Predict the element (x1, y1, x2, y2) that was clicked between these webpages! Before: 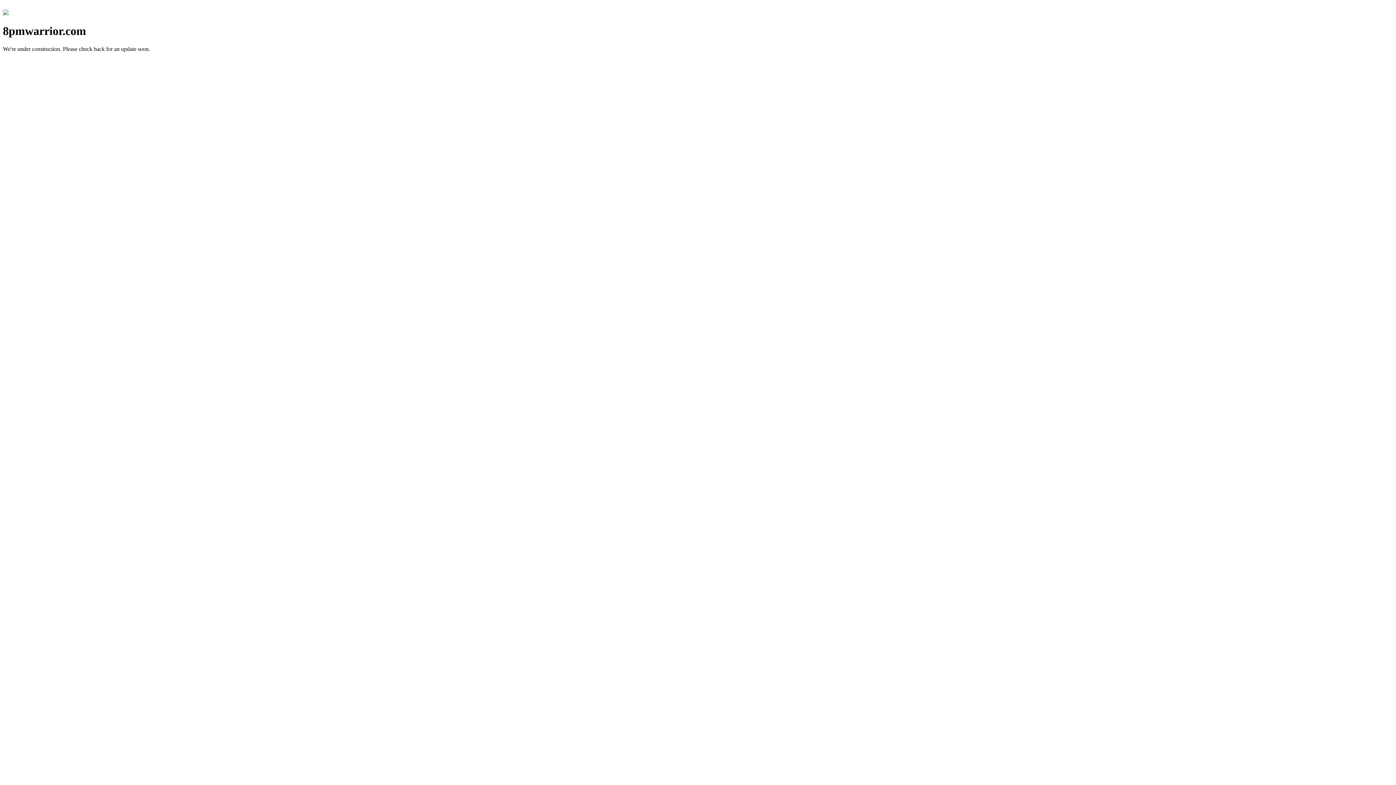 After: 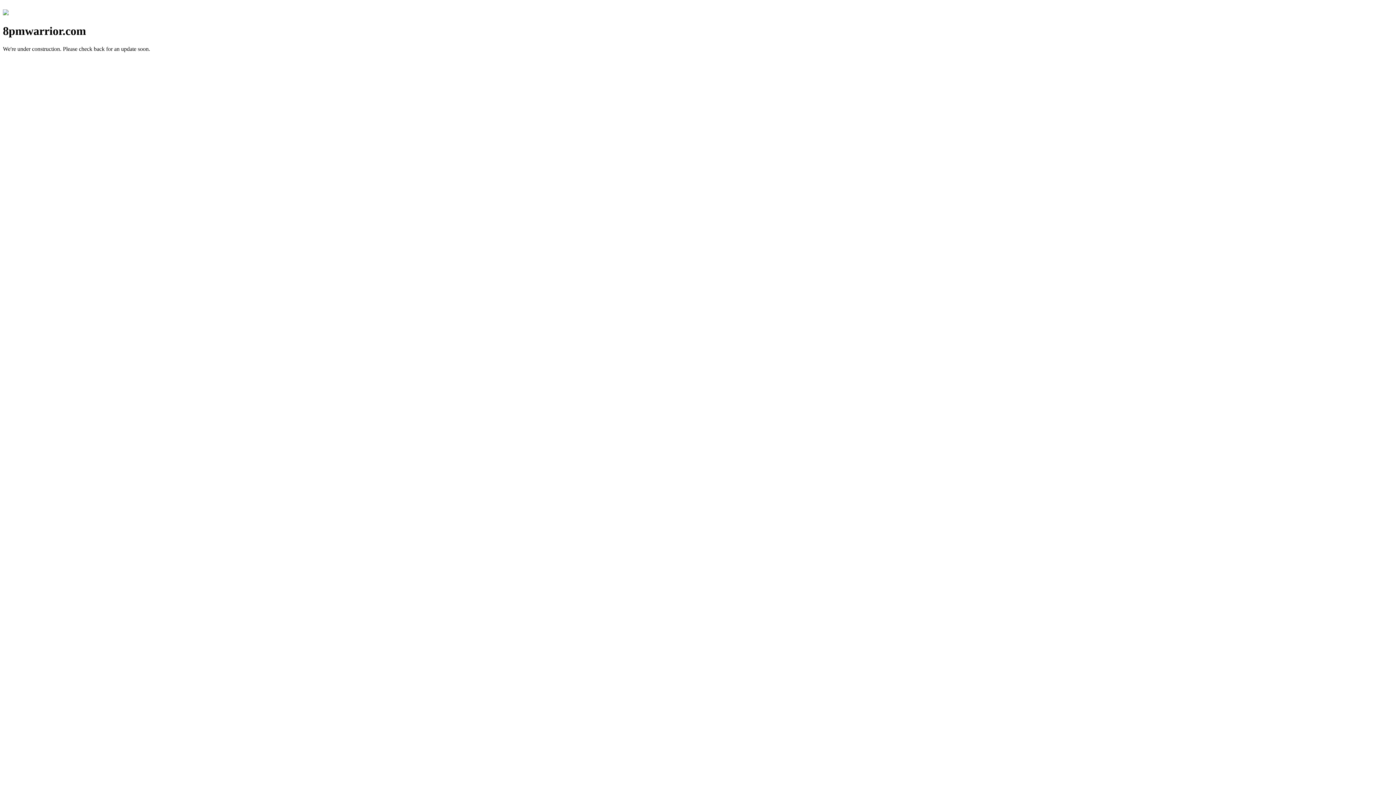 Action: bbox: (2, 10, 8, 16)